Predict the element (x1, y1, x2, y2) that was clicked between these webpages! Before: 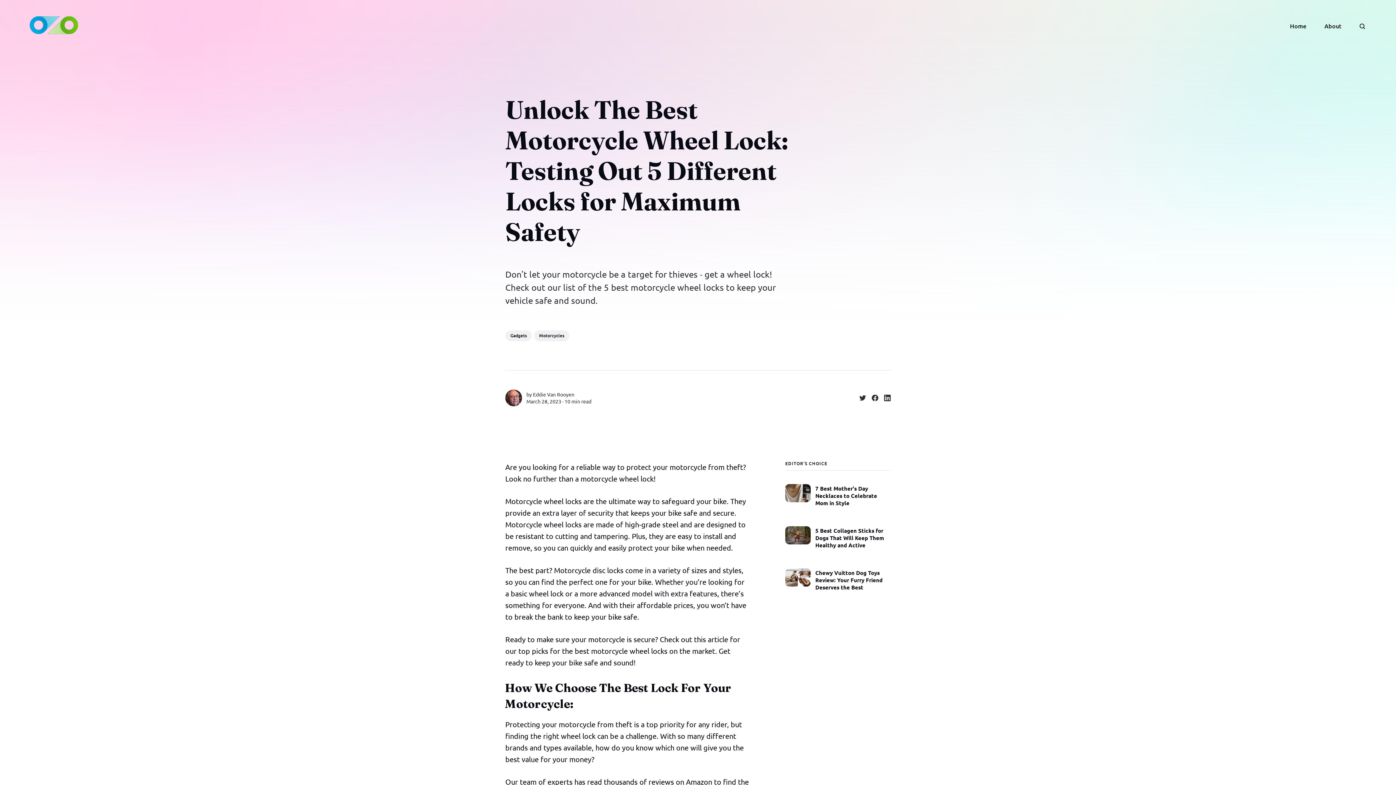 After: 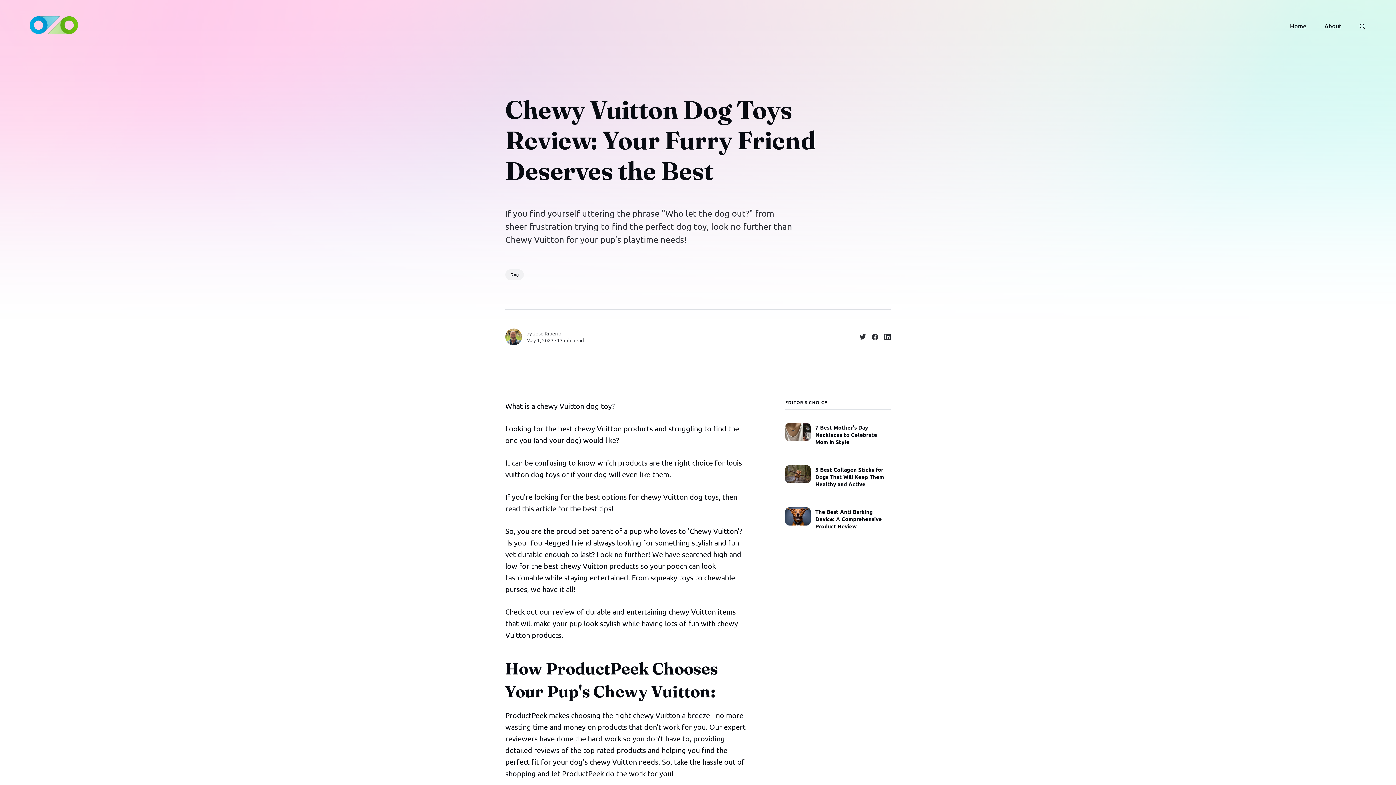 Action: label: Chewy Vuitton Dog Toys Review: Your Furry Friend Deserves the Best bbox: (785, 560, 890, 591)